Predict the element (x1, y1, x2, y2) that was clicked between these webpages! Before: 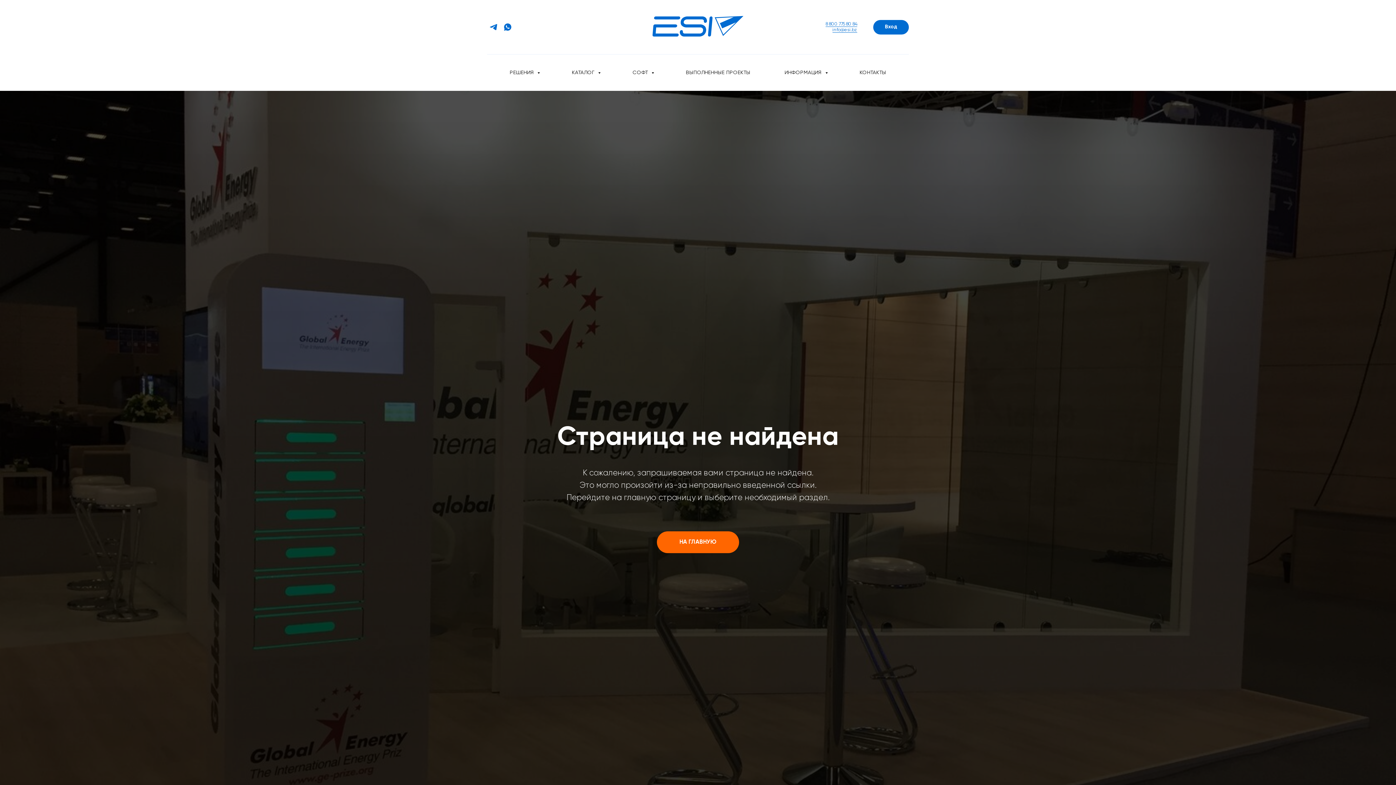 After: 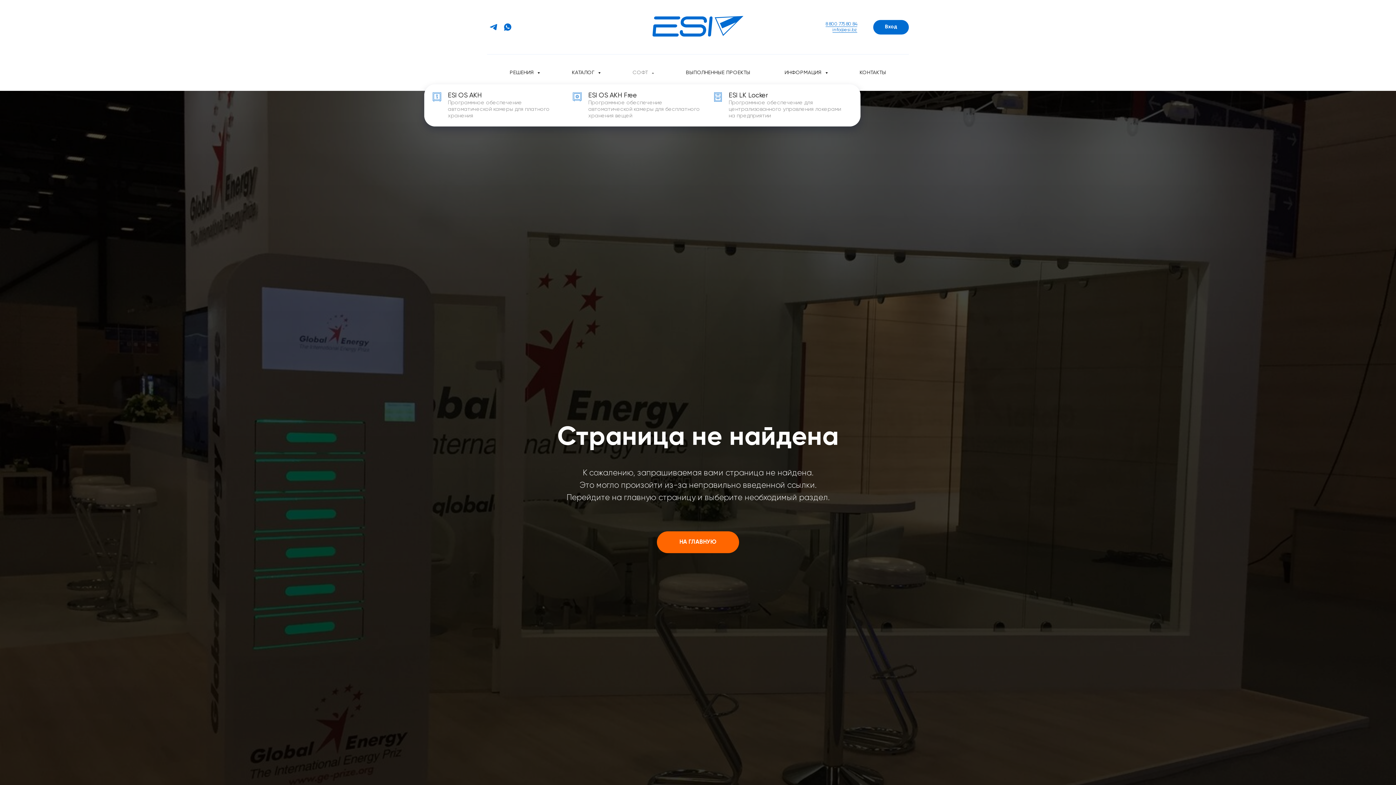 Action: label: СОФТ  bbox: (632, 70, 651, 75)